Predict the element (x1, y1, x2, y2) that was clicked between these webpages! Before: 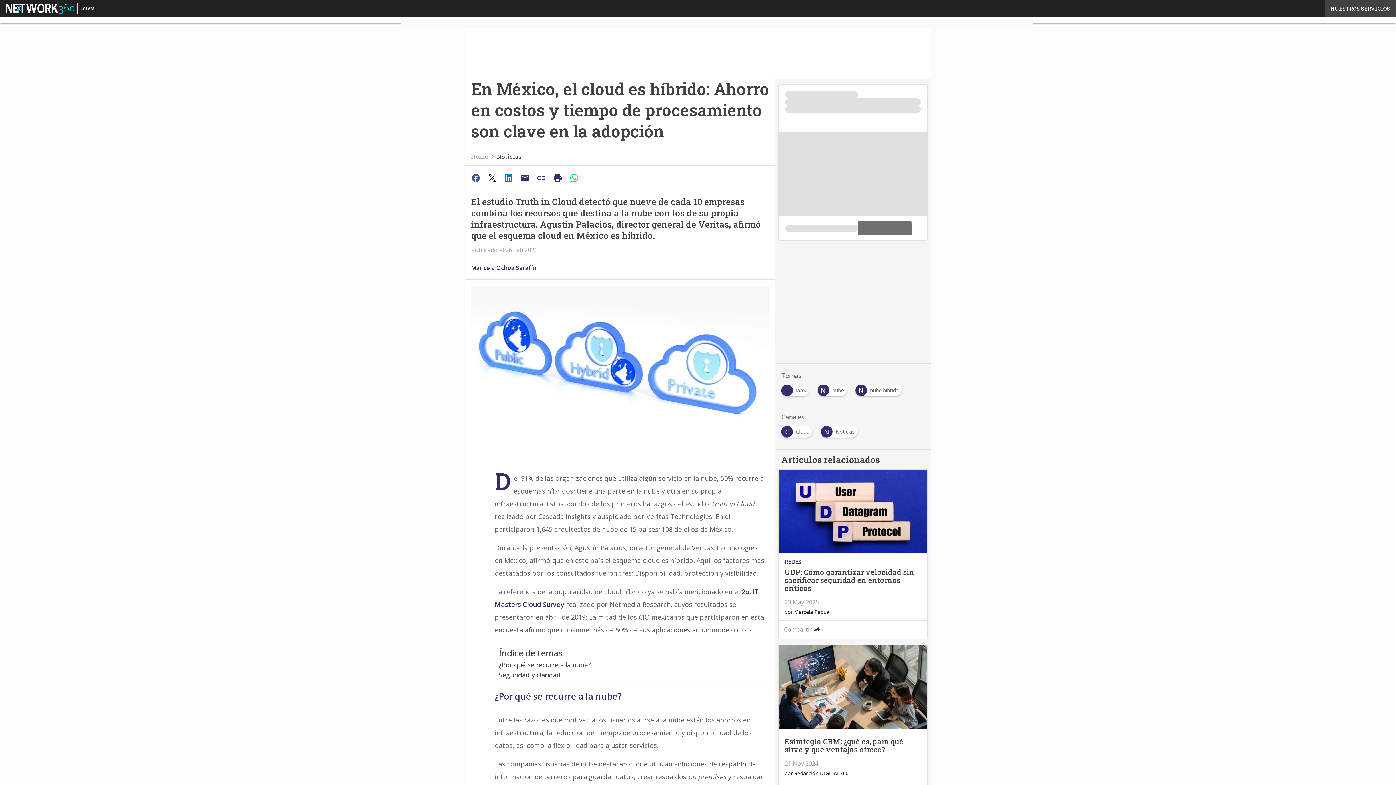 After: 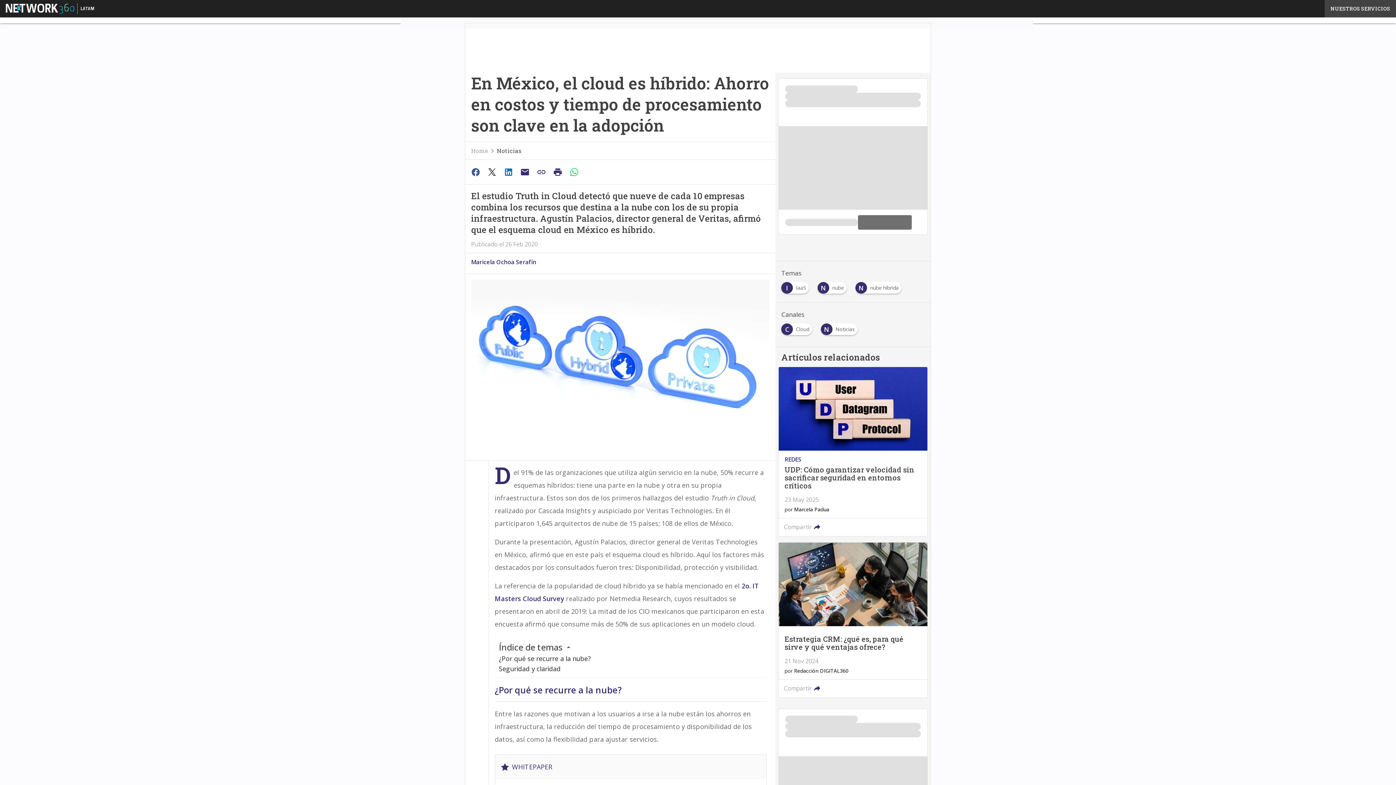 Action: bbox: (484, 171, 501, 185)